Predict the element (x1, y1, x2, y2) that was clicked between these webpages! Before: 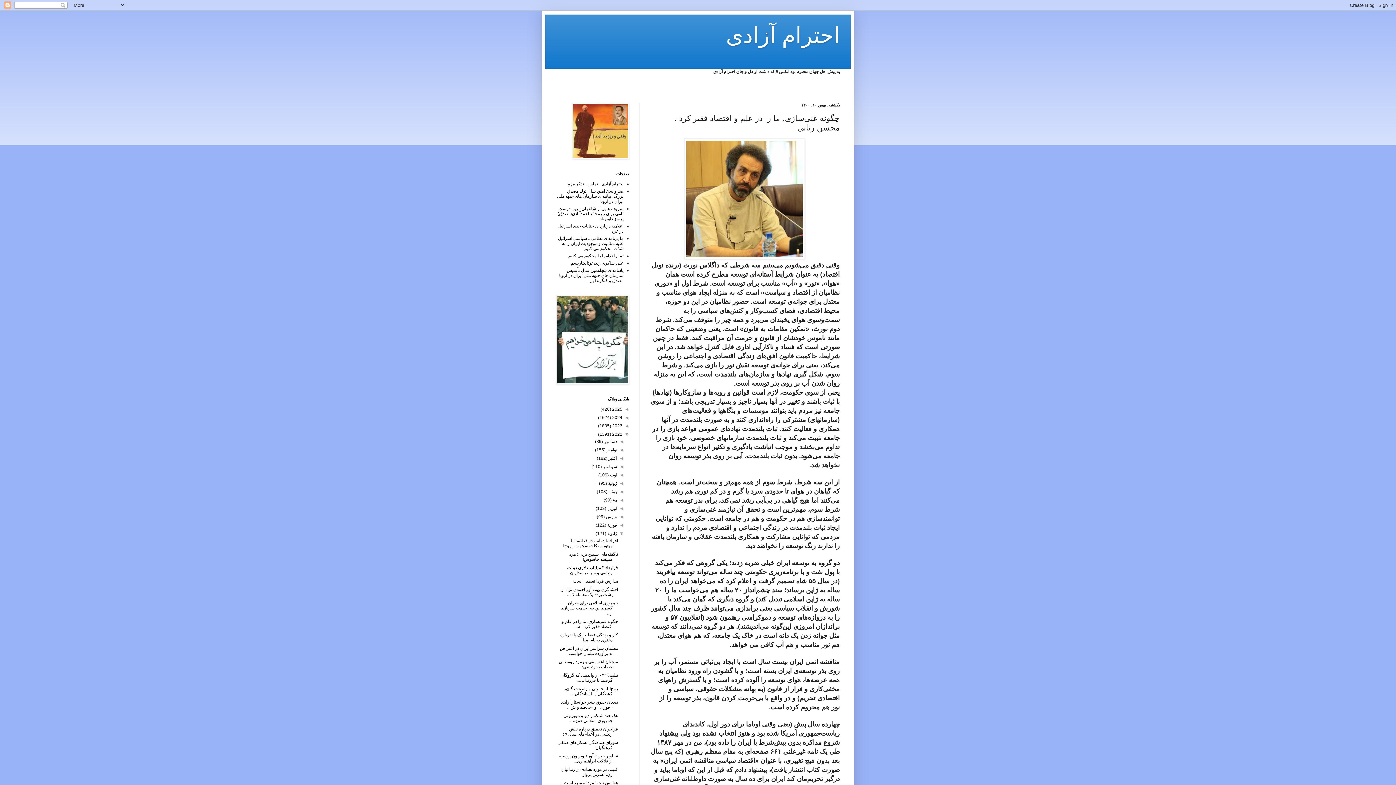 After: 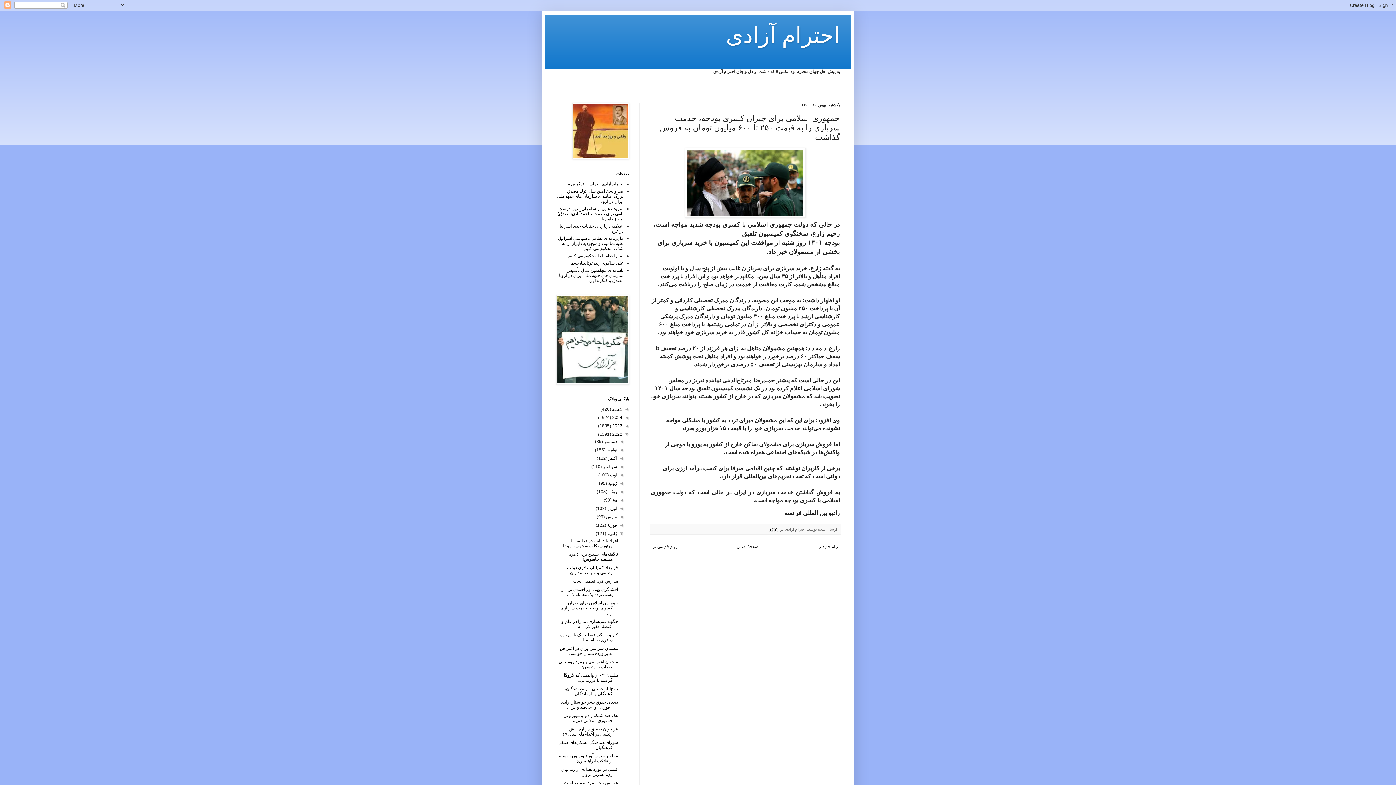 Action: label: جمهوری اسلامی برای جبران کسری بودجه، خدمت سربازی ر... bbox: (560, 600, 618, 616)